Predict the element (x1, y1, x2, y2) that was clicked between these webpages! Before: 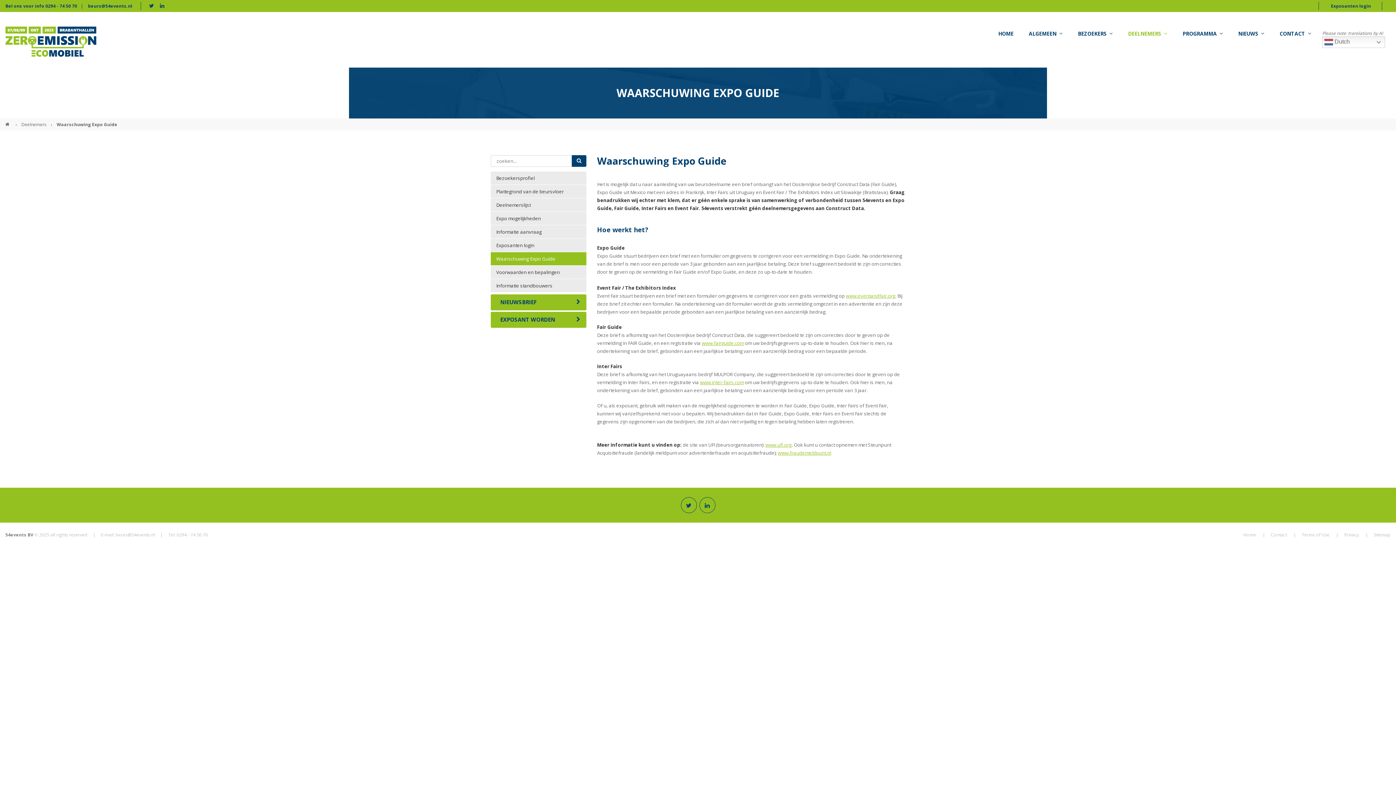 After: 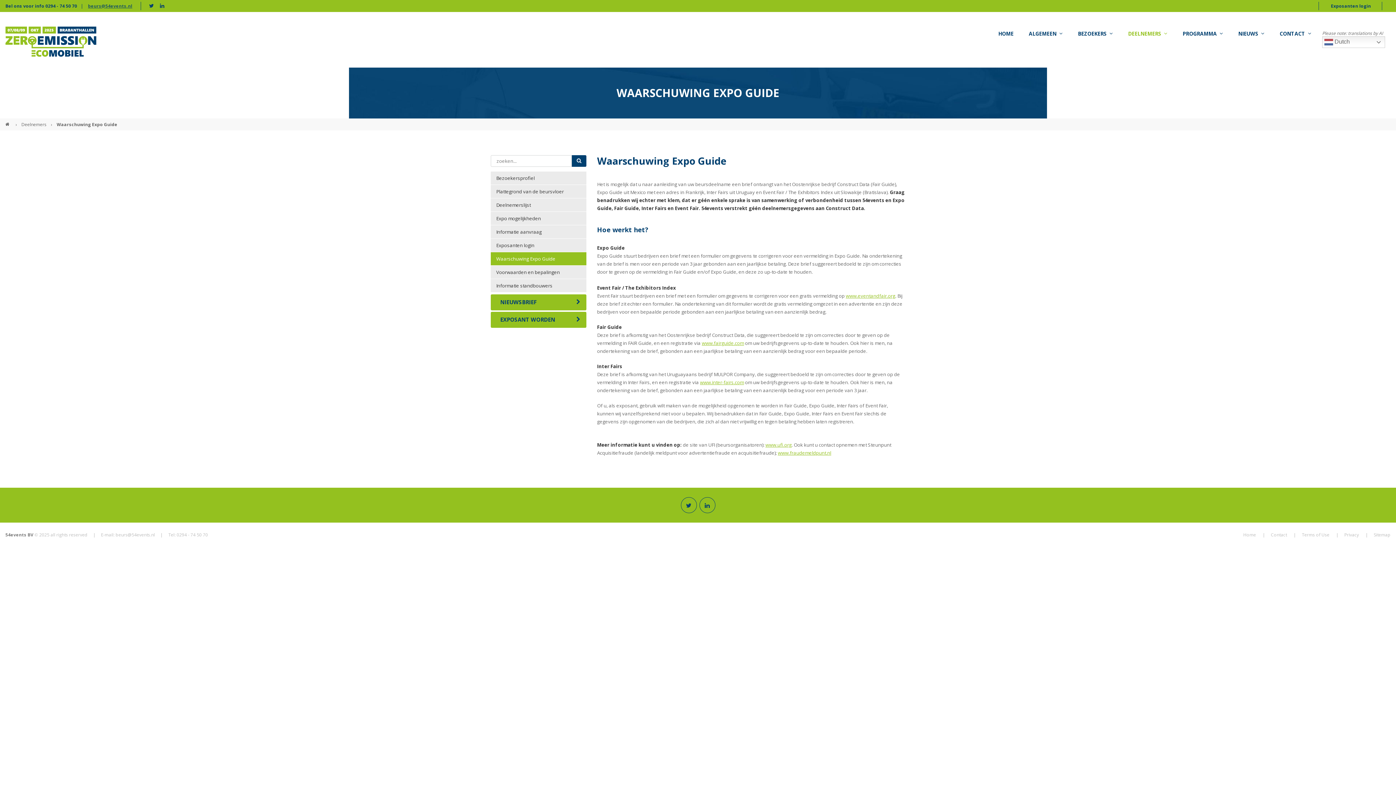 Action: label: beurs@54events.nl bbox: (88, 2, 132, 9)